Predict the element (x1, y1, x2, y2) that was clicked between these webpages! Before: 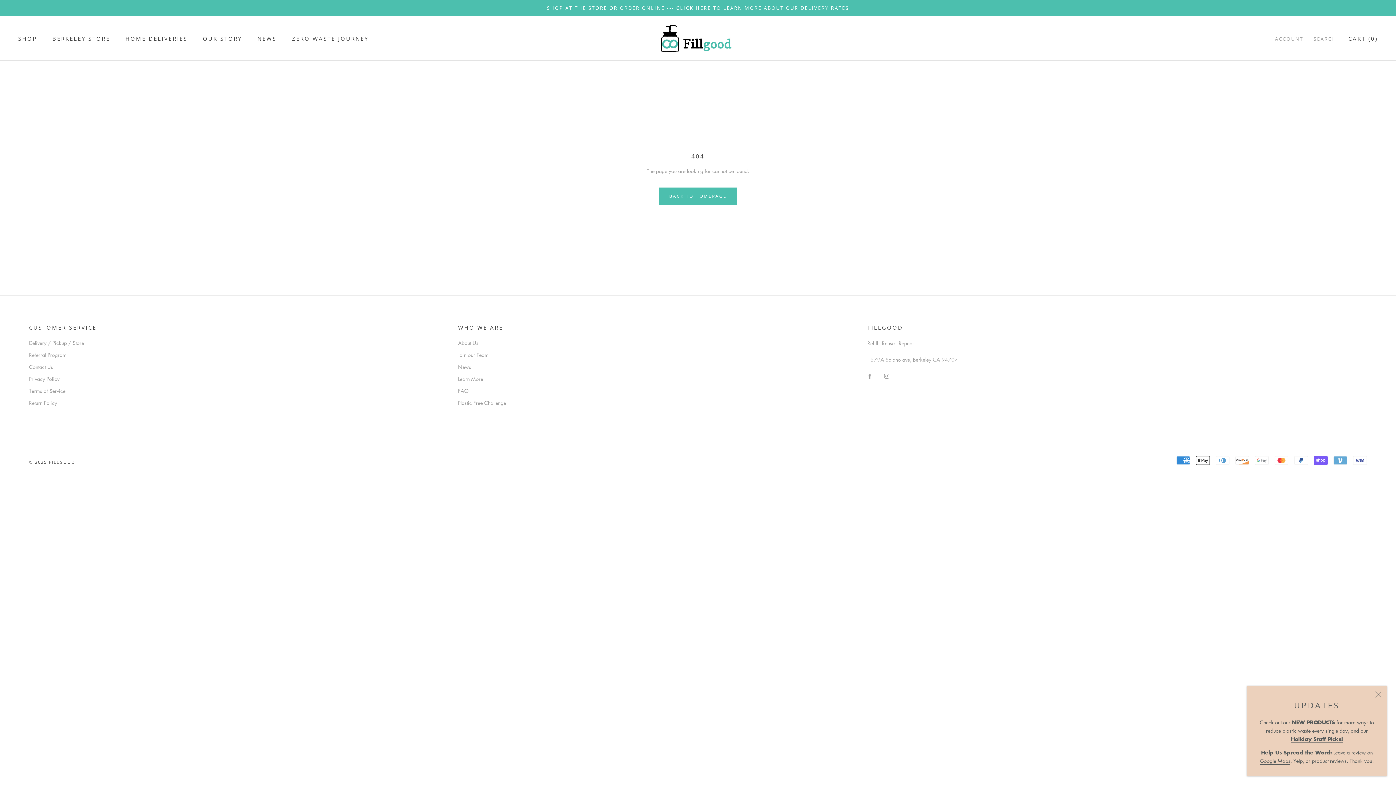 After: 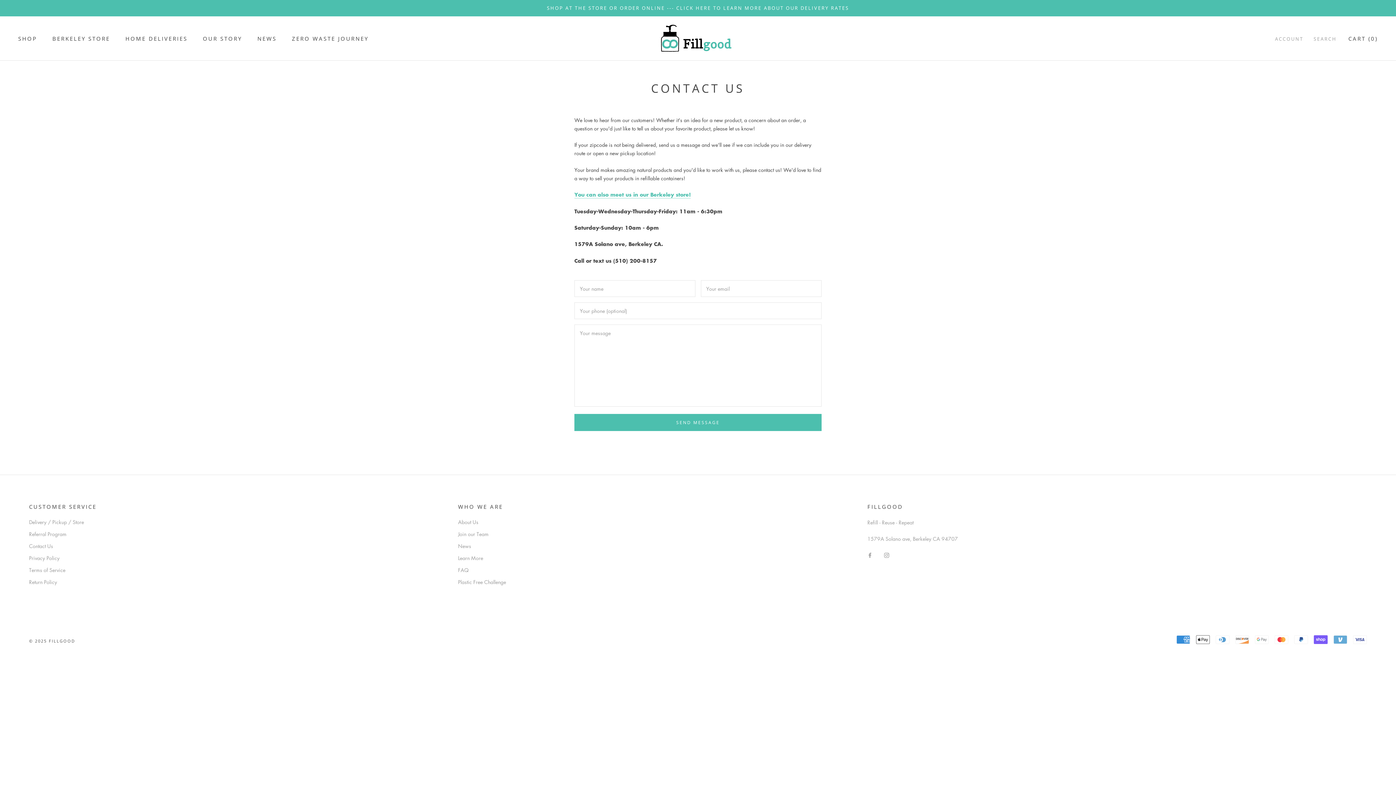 Action: bbox: (29, 363, 96, 370) label: Contact Us